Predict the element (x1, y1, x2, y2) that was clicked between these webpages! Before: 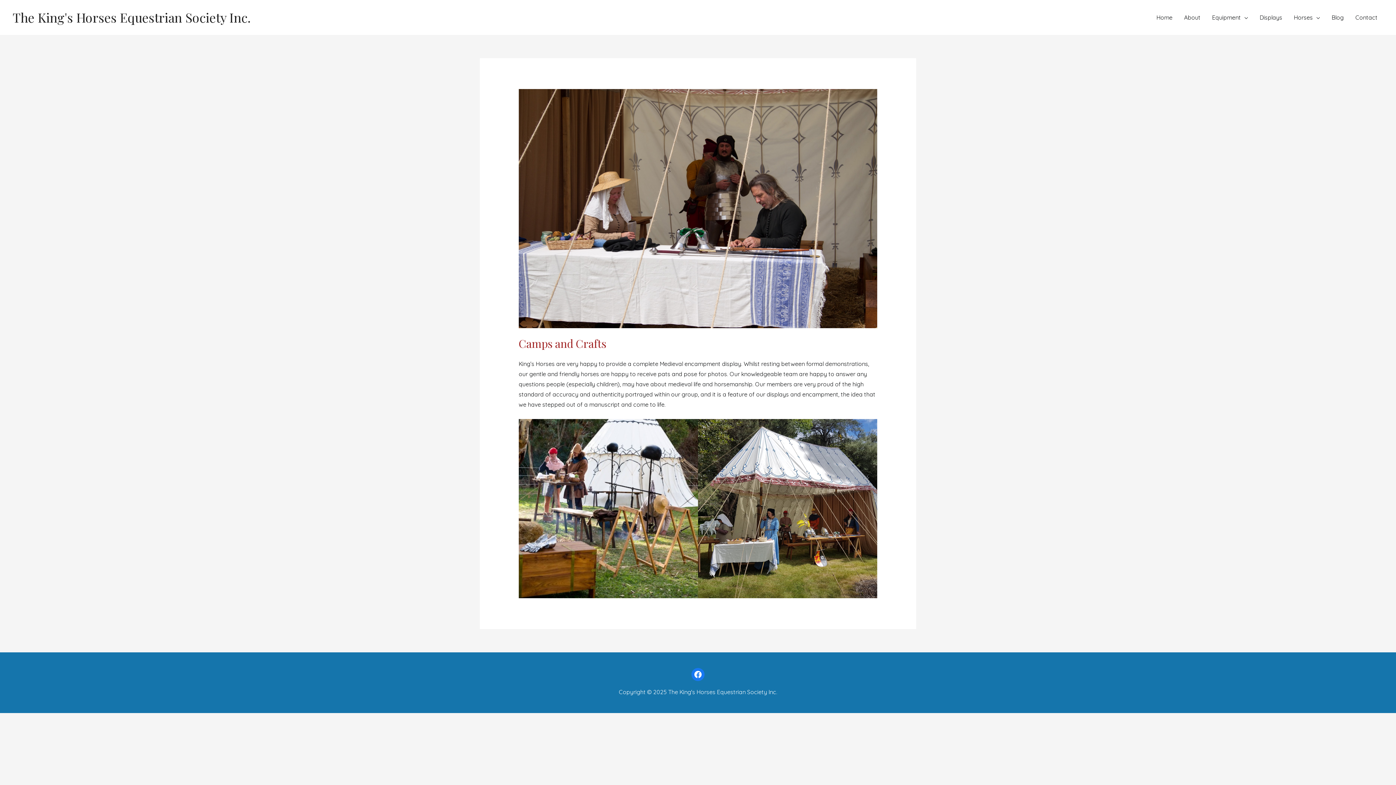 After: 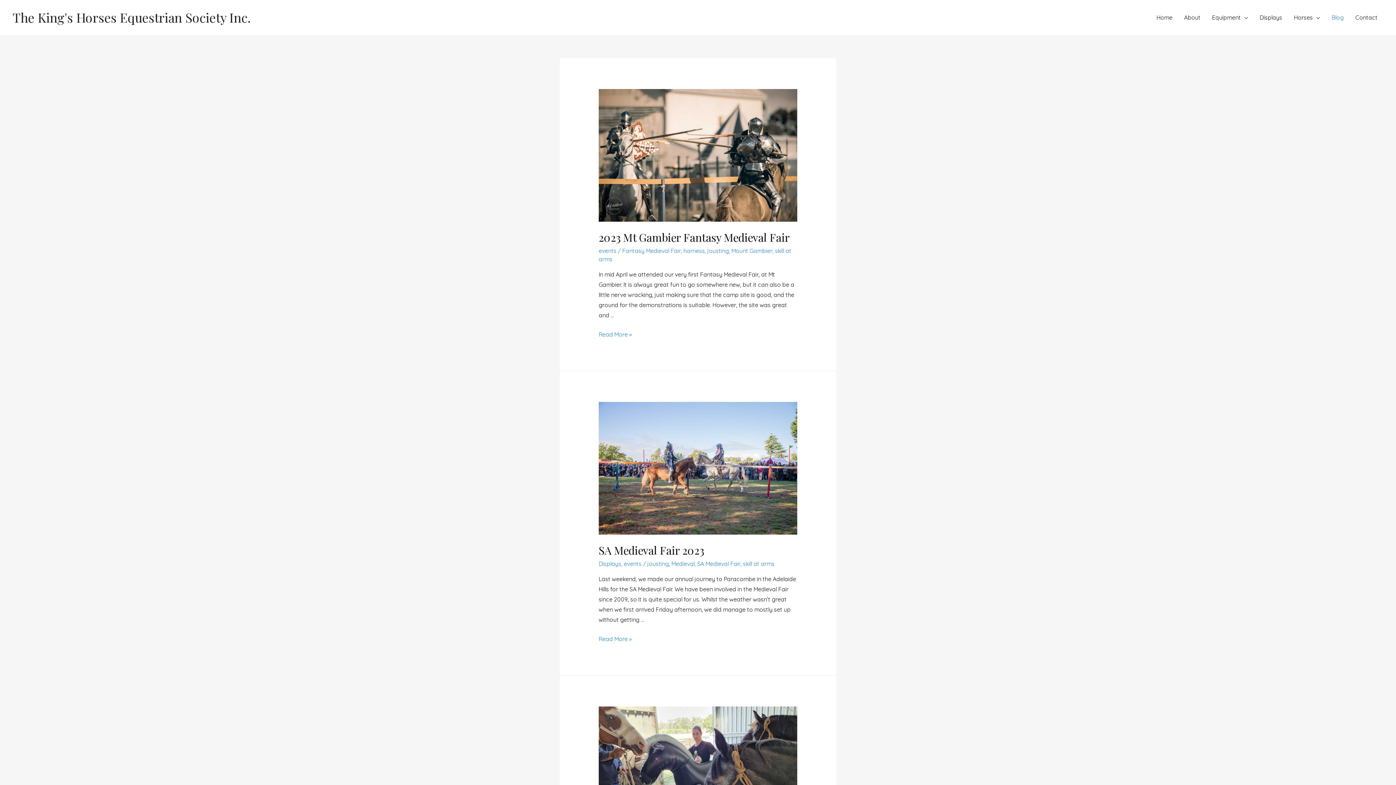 Action: label: Blog bbox: (1326, 5, 1349, 29)